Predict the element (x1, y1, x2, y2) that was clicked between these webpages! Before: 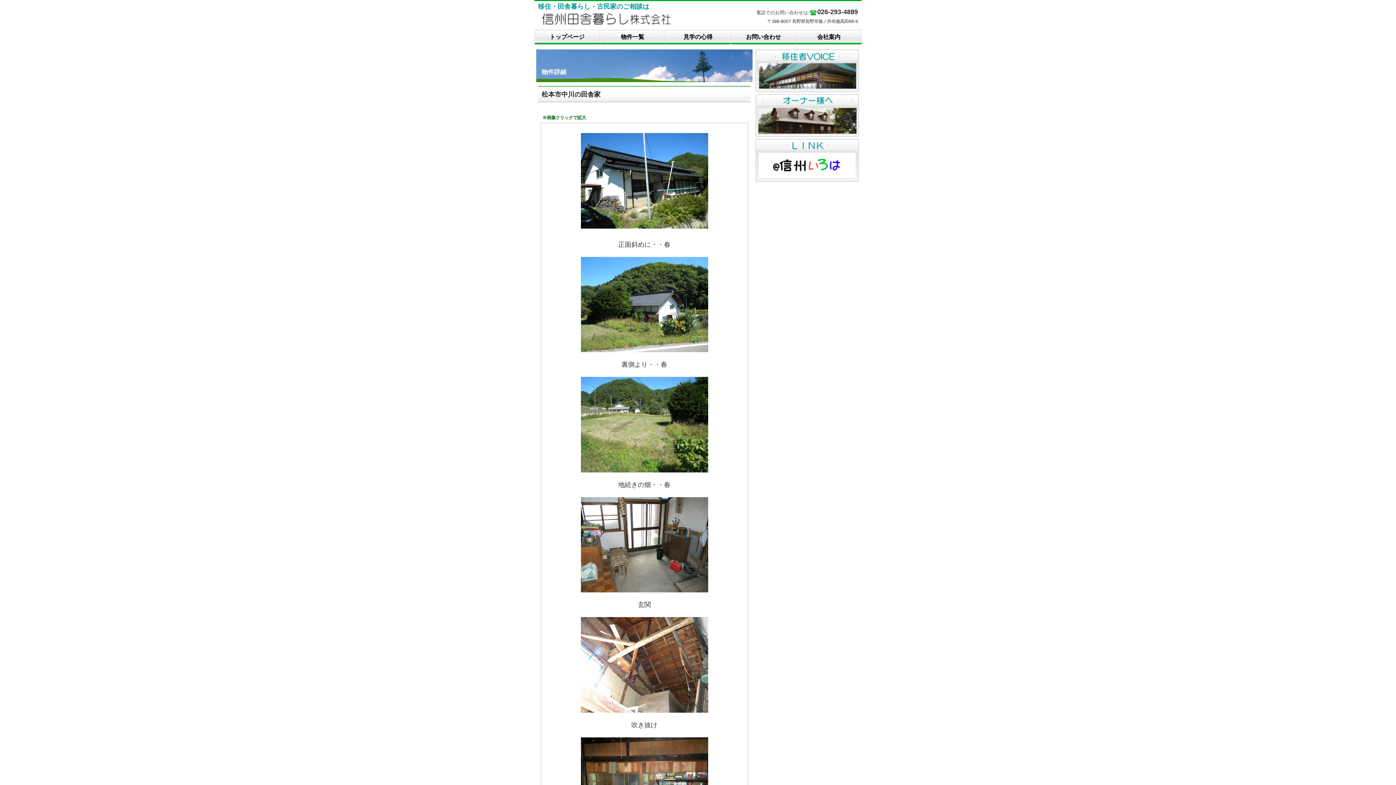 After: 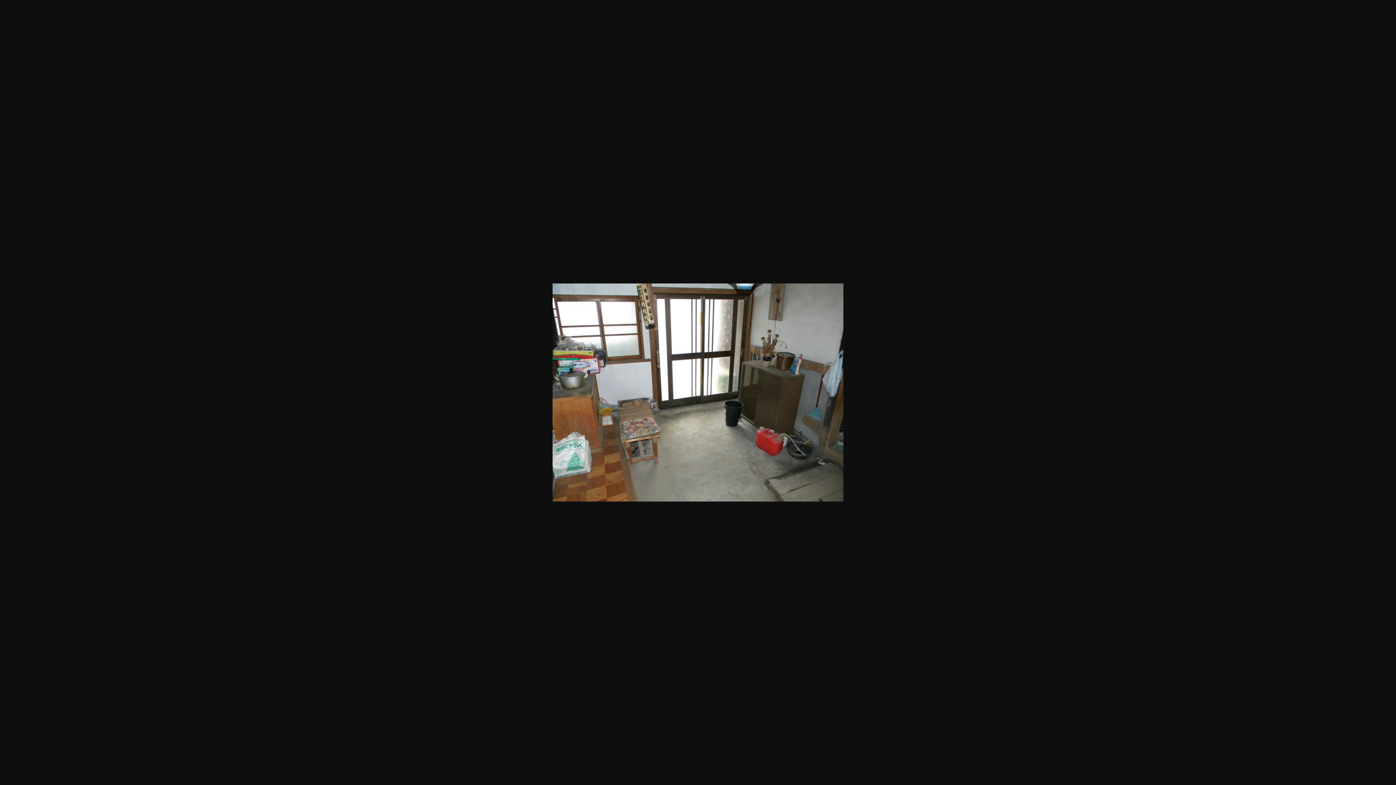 Action: bbox: (575, 592, 713, 597)